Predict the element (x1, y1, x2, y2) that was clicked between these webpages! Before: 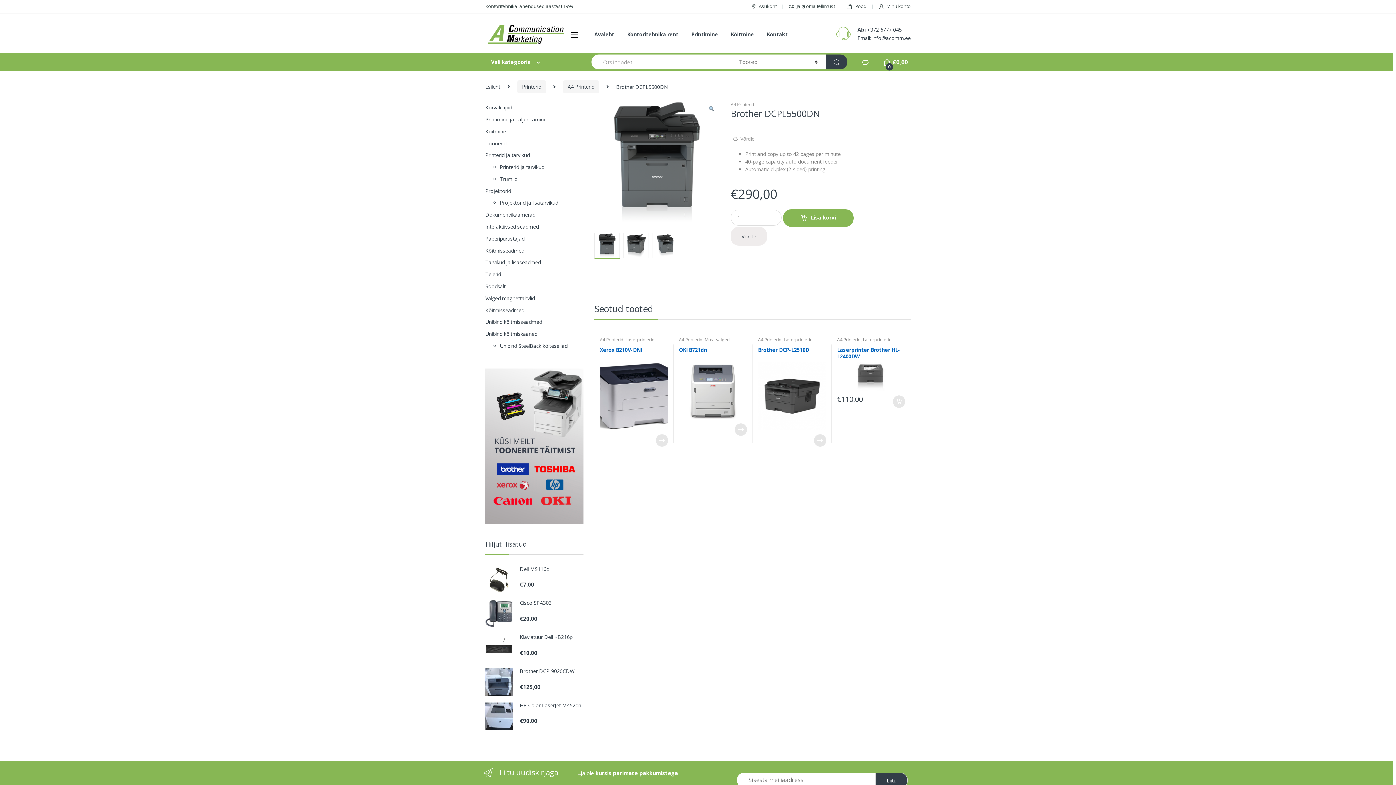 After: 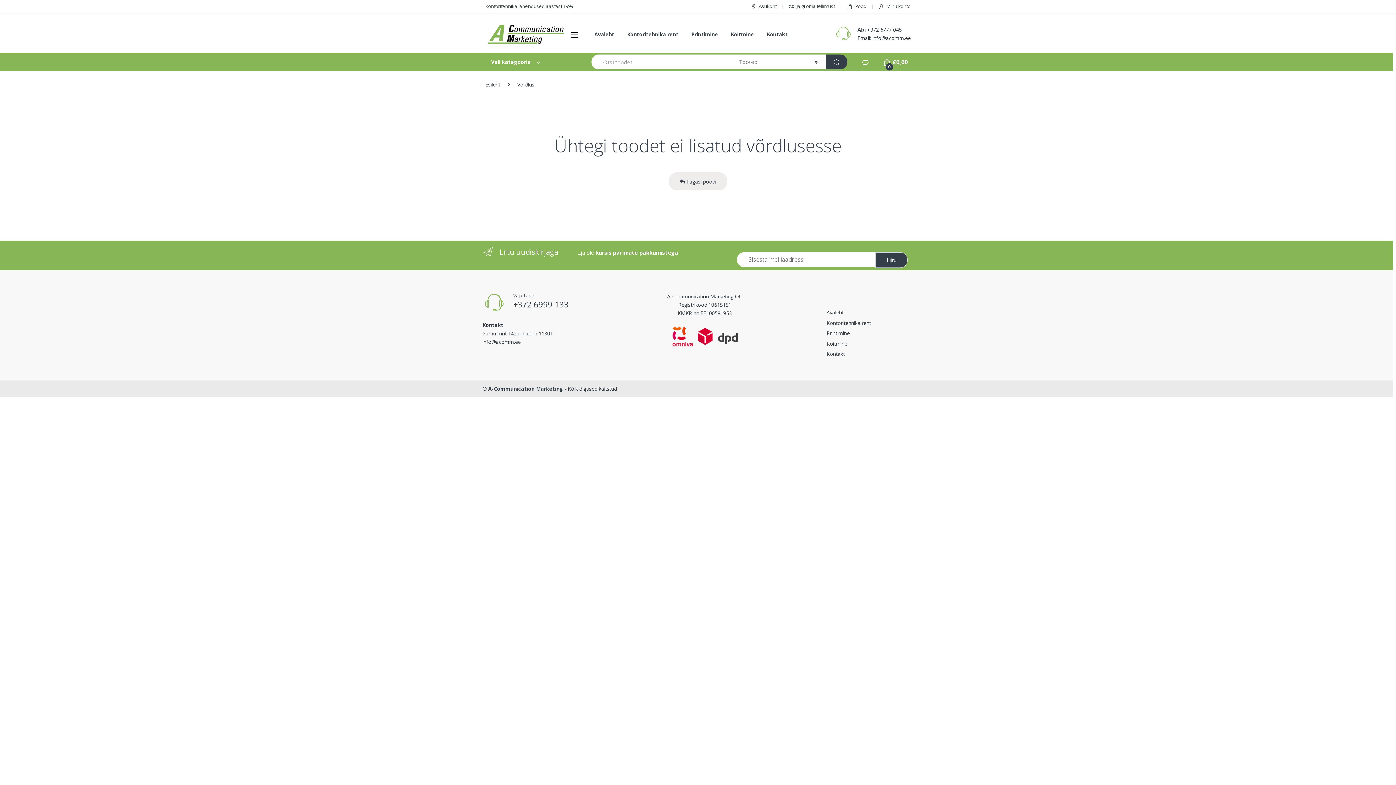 Action: bbox: (861, 58, 869, 66)